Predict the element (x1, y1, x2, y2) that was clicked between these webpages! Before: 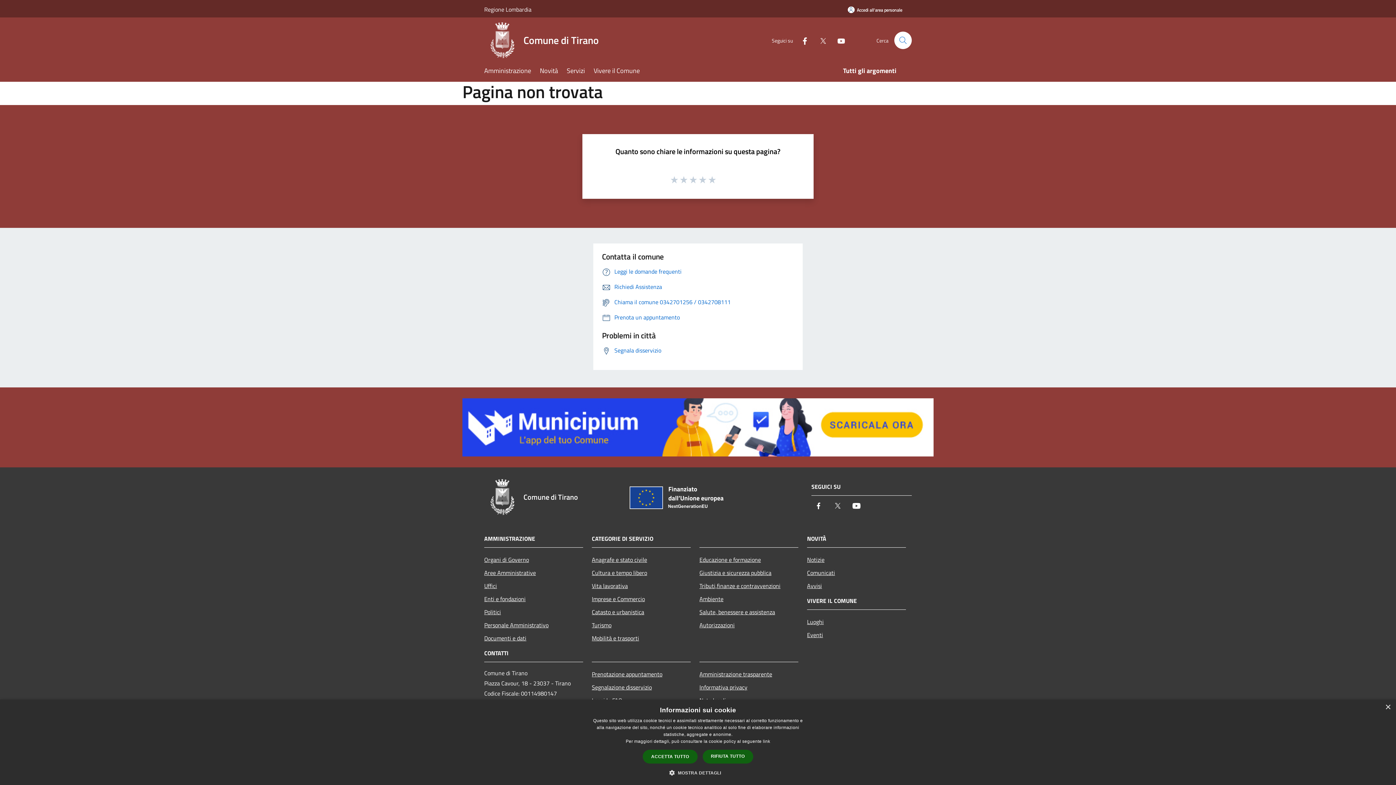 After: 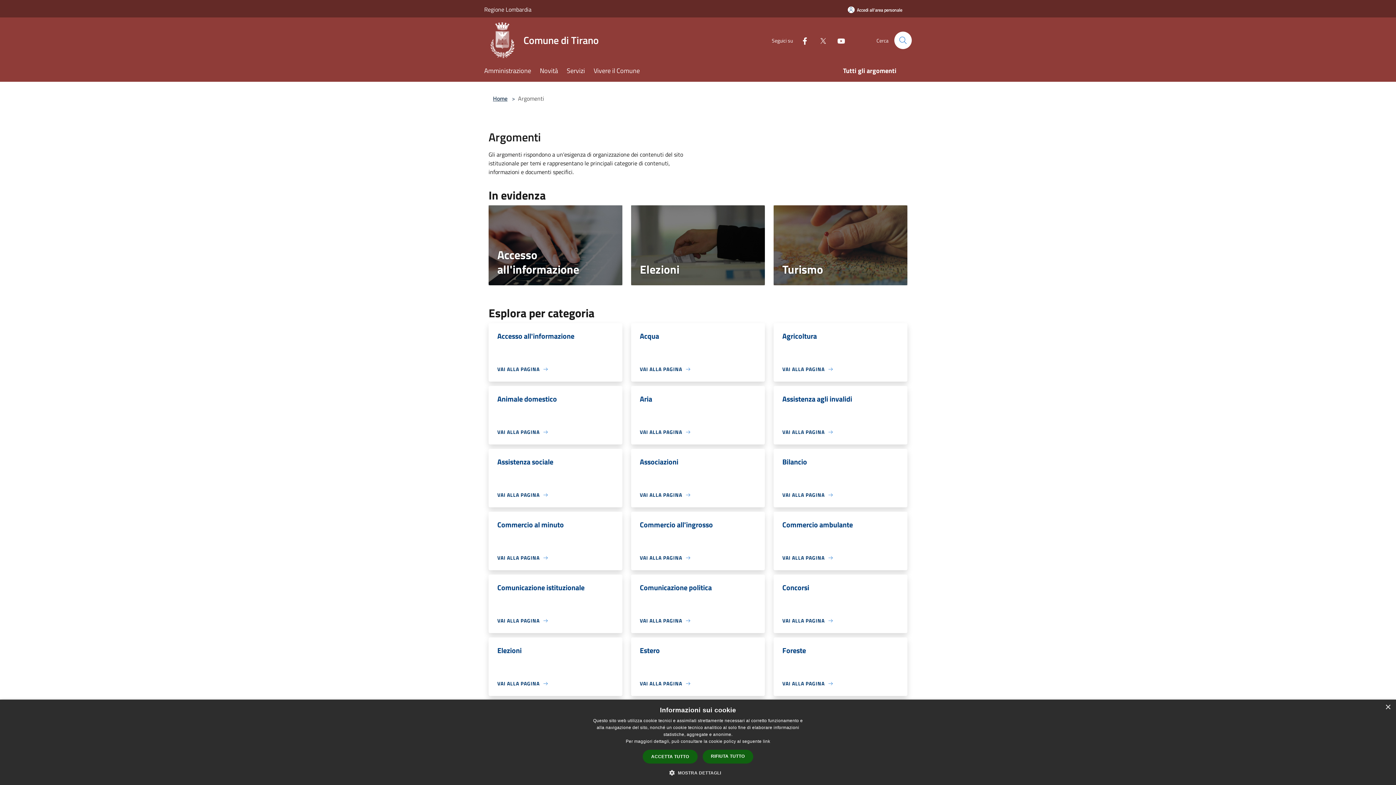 Action: bbox: (843, 61, 905, 81) label: Tutti gli argomenti